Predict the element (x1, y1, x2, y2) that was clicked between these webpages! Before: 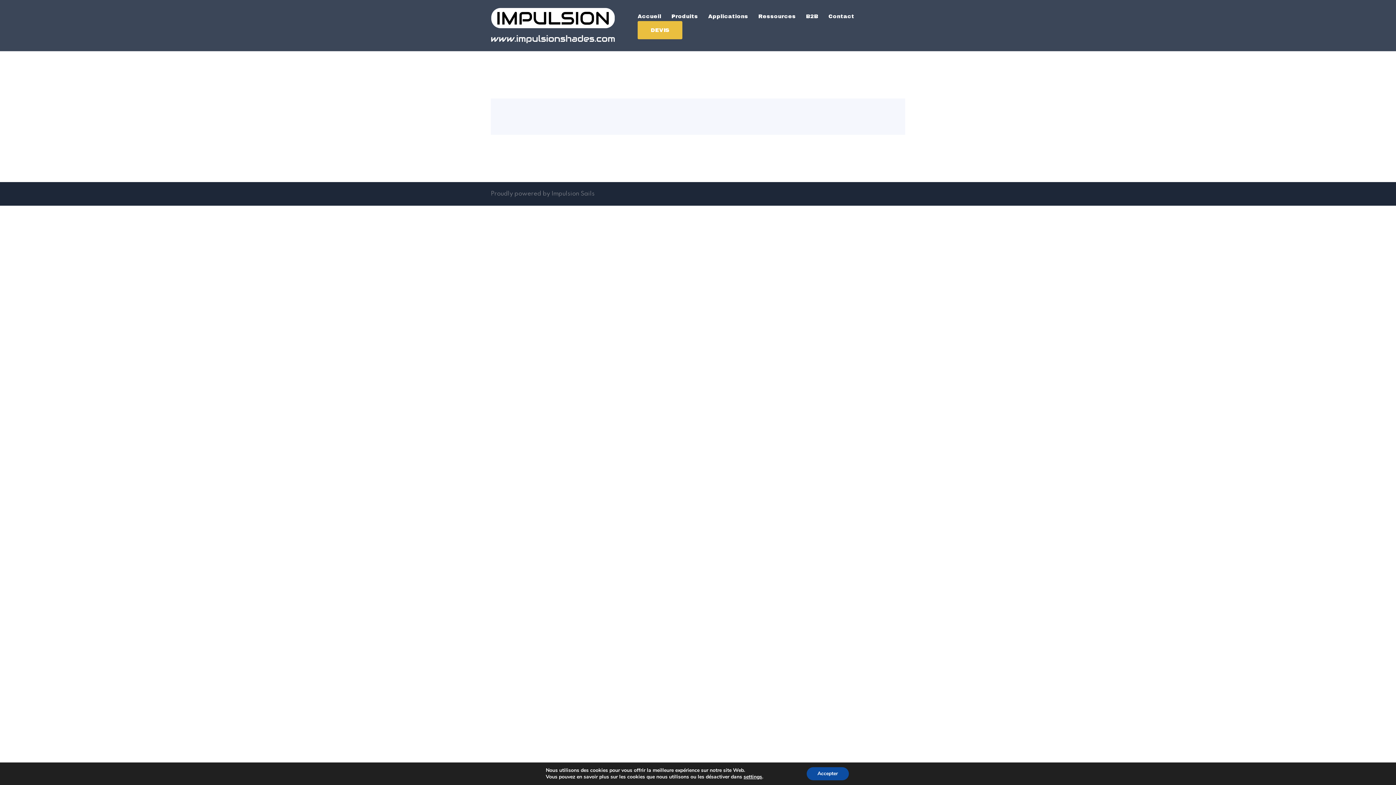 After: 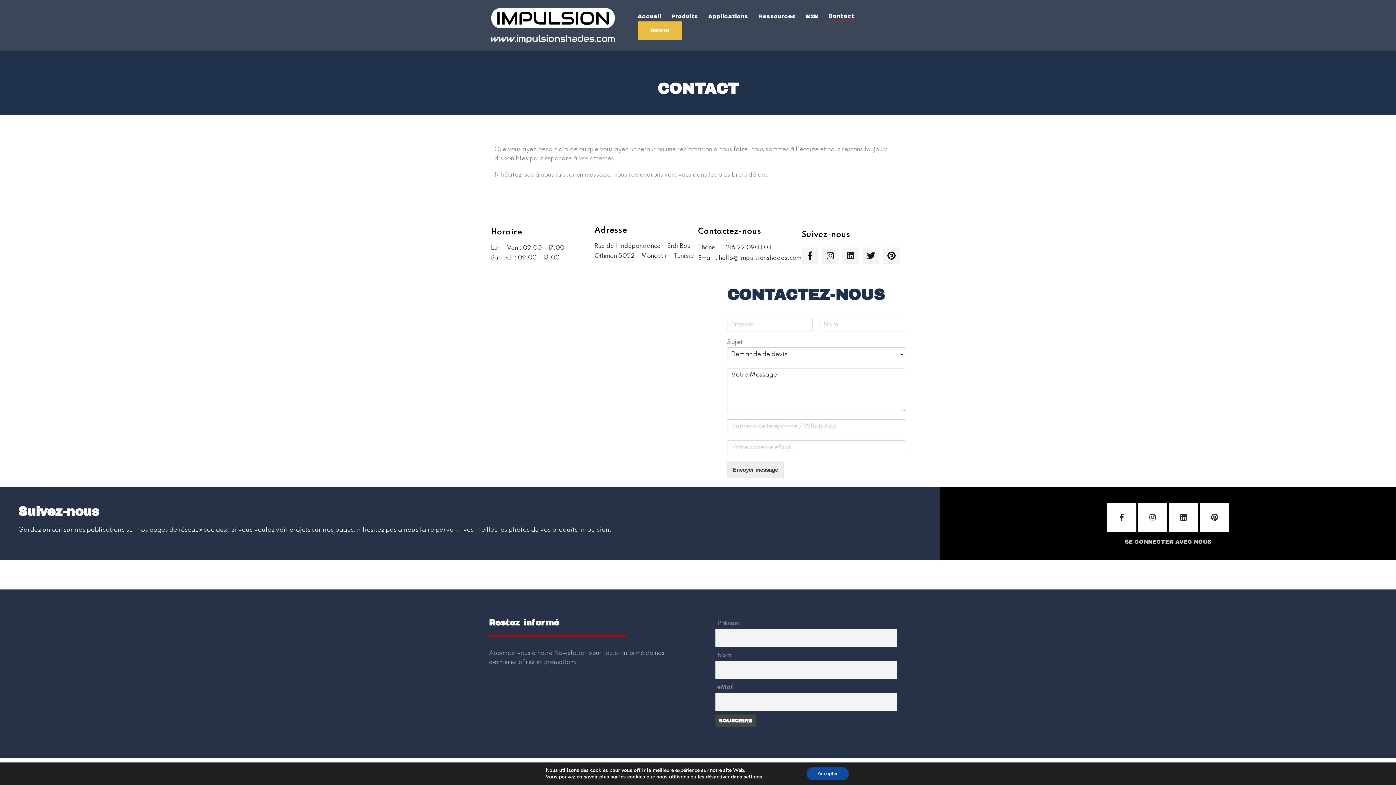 Action: label: Contact bbox: (828, 11, 854, 20)